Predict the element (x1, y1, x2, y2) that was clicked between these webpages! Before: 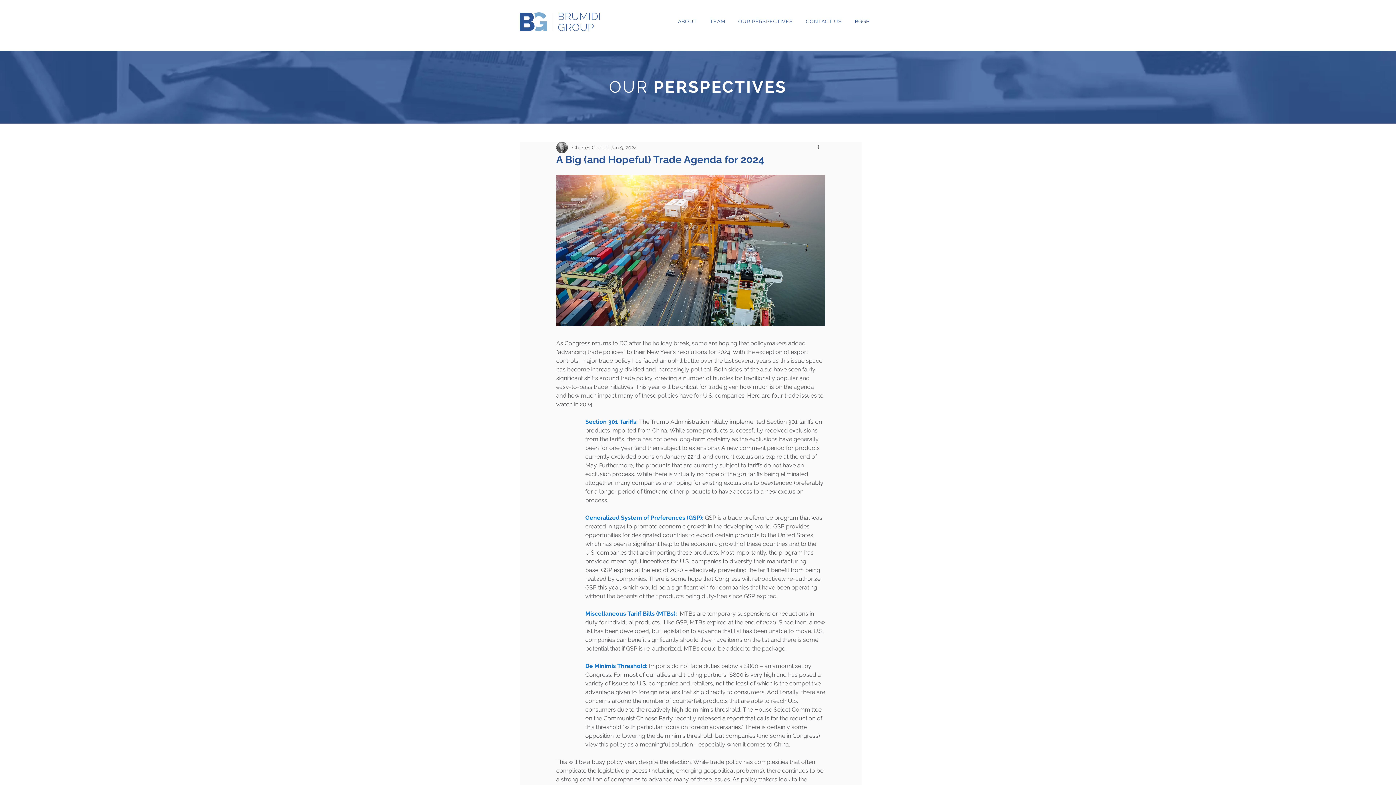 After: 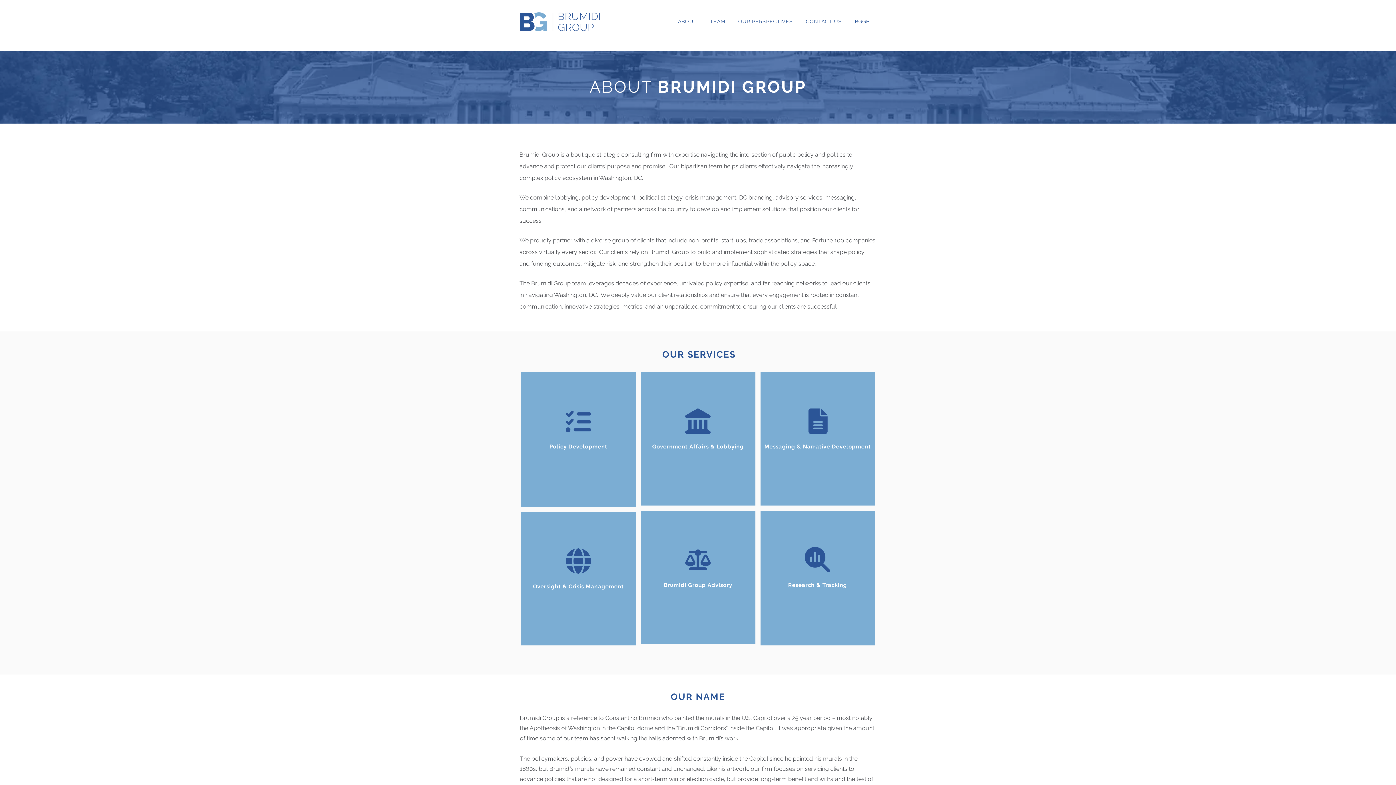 Action: bbox: (671, 14, 703, 28) label: ABOUT